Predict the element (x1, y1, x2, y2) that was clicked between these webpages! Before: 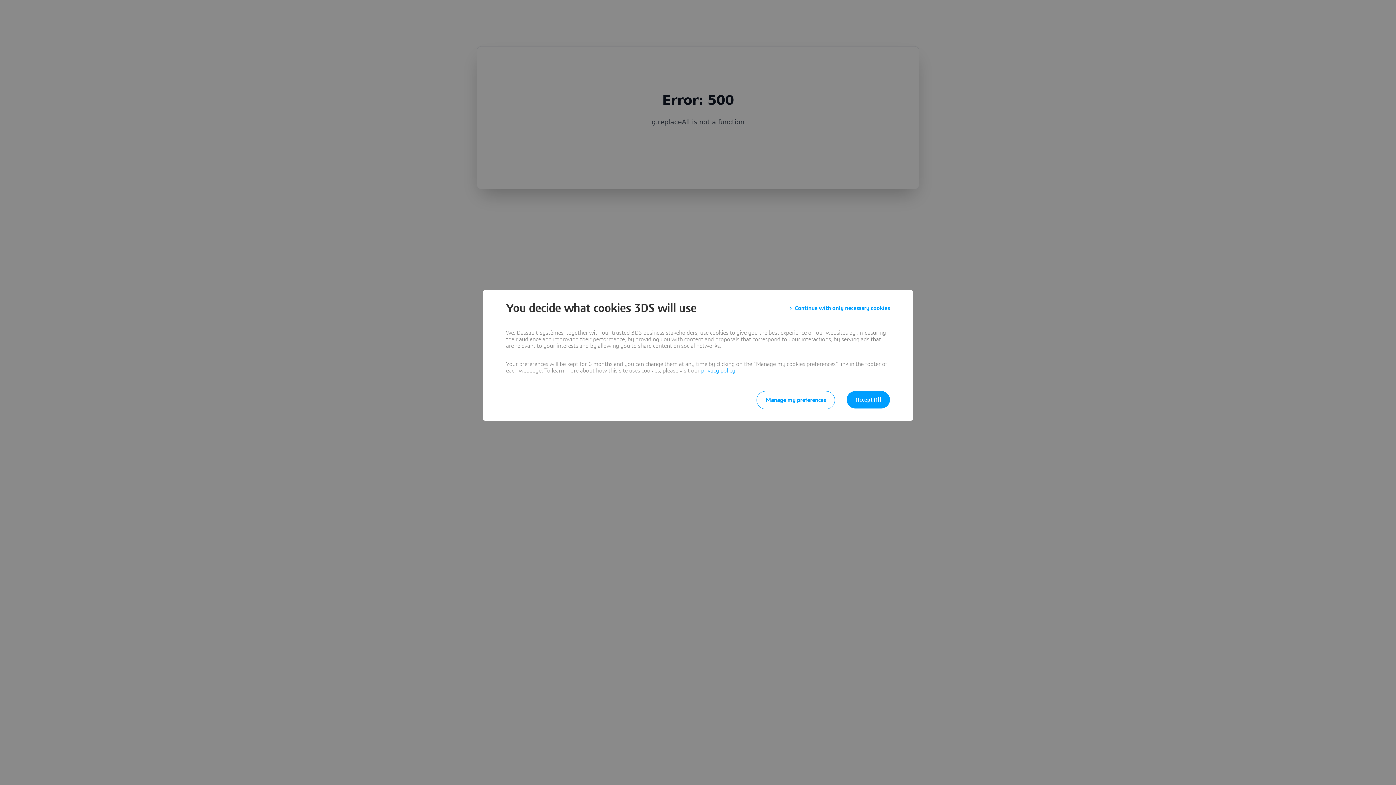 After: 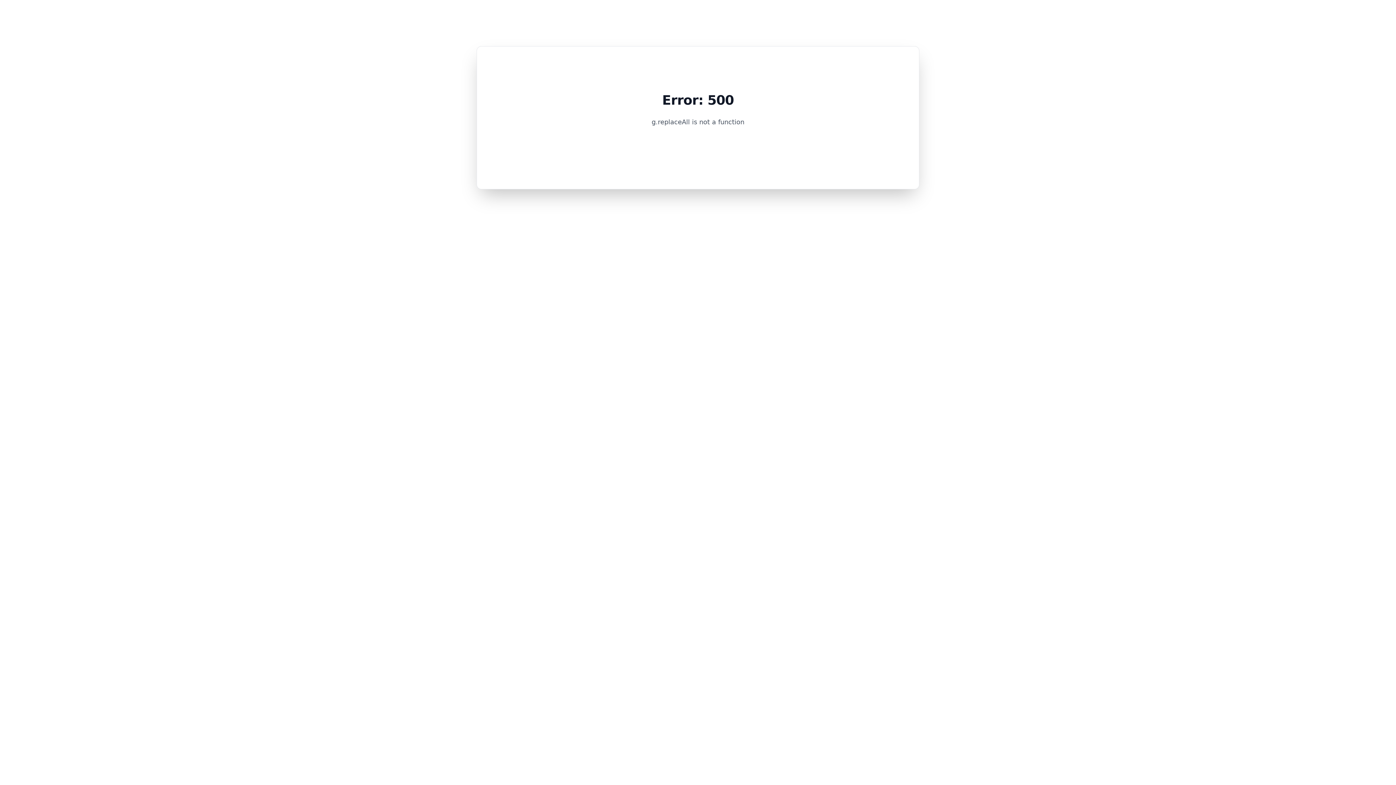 Action: label: Continue with only necessary cookies bbox: (789, 301, 890, 314)